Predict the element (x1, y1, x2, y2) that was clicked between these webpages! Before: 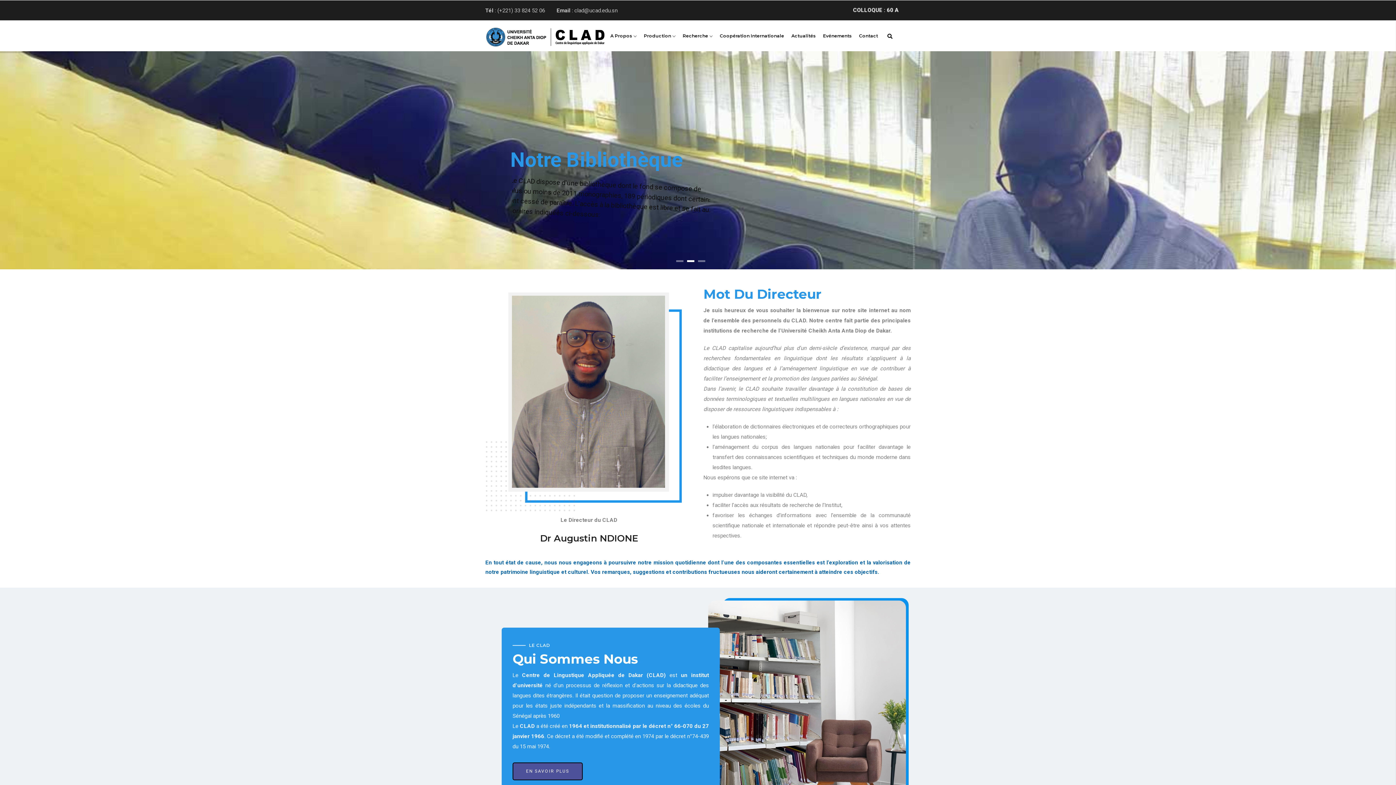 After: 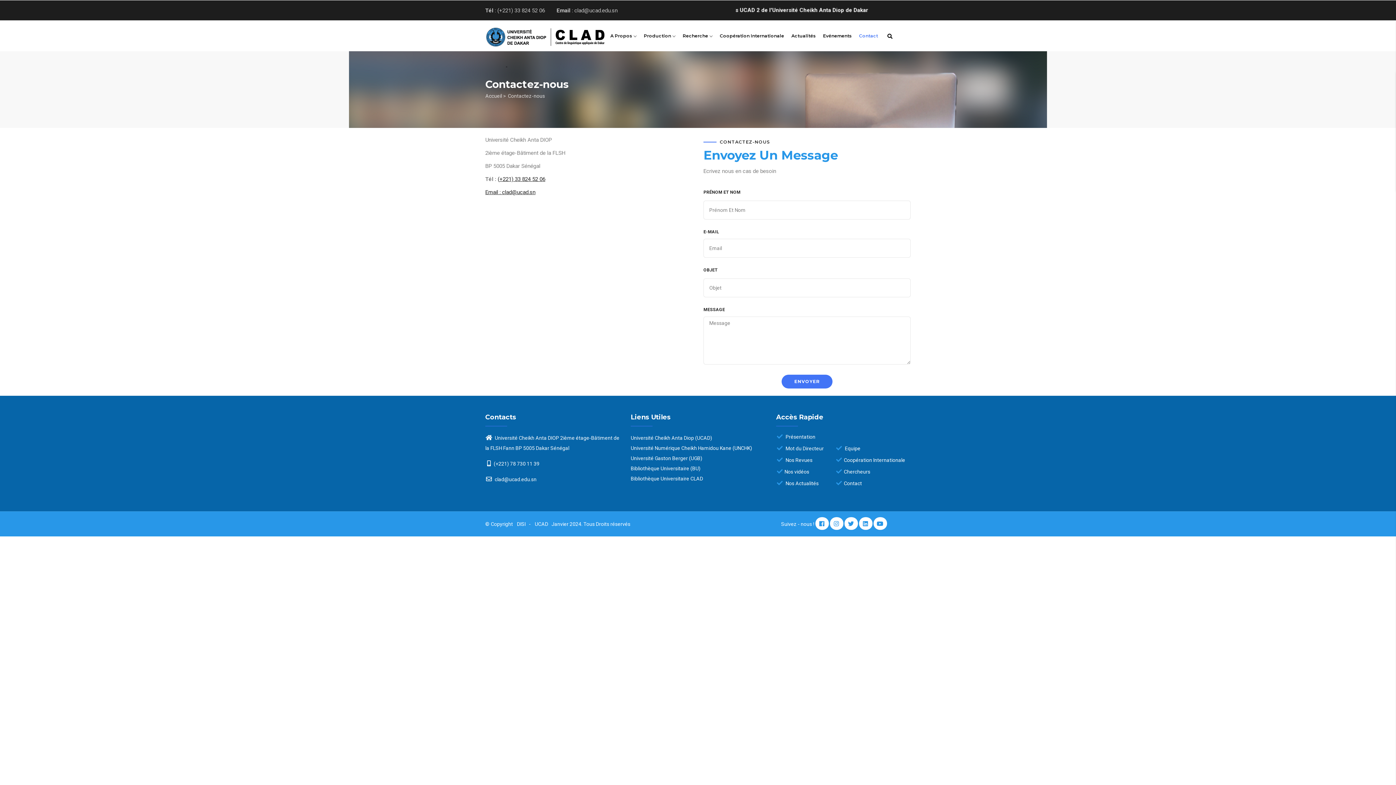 Action: bbox: (855, 20, 881, 51) label: Contact